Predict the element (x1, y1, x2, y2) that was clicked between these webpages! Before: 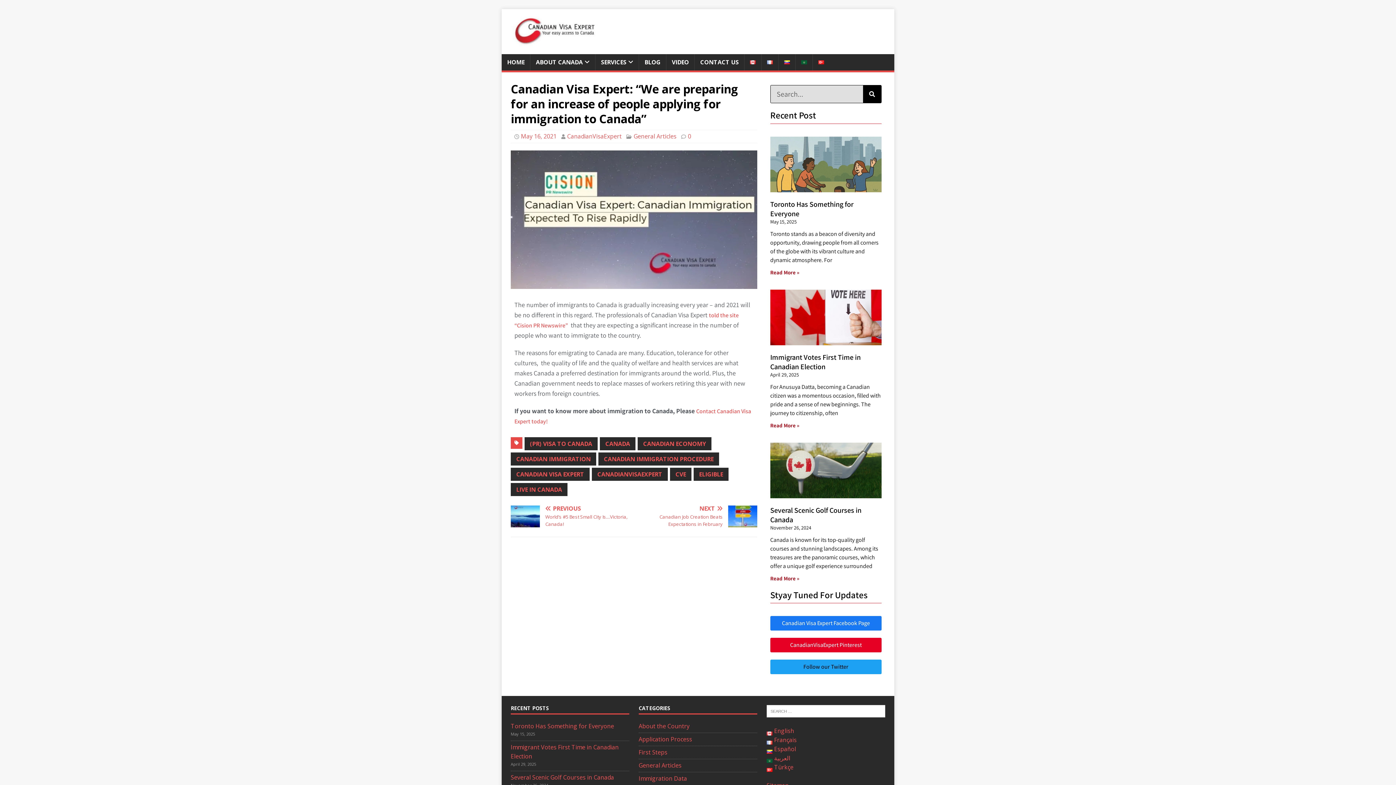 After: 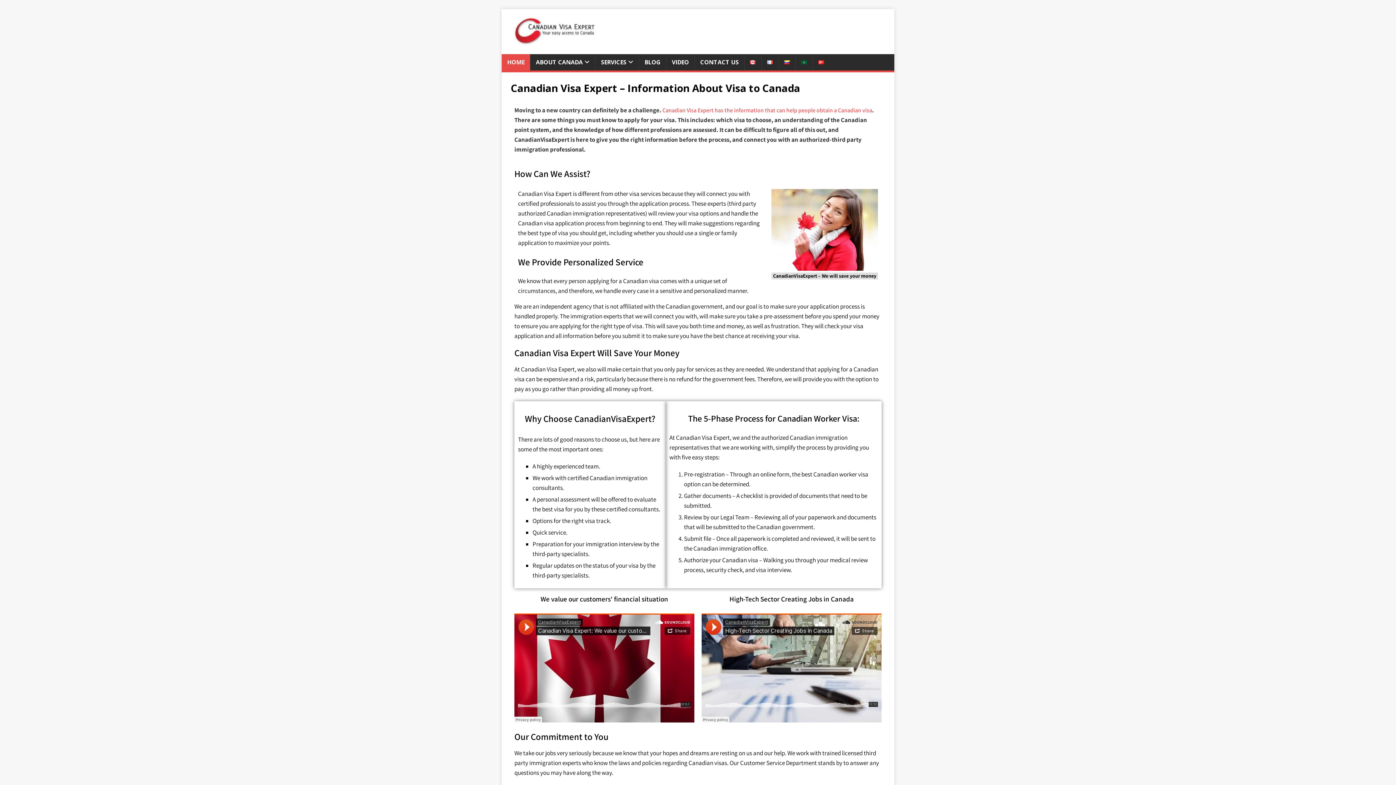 Action: bbox: (509, 38, 600, 46)